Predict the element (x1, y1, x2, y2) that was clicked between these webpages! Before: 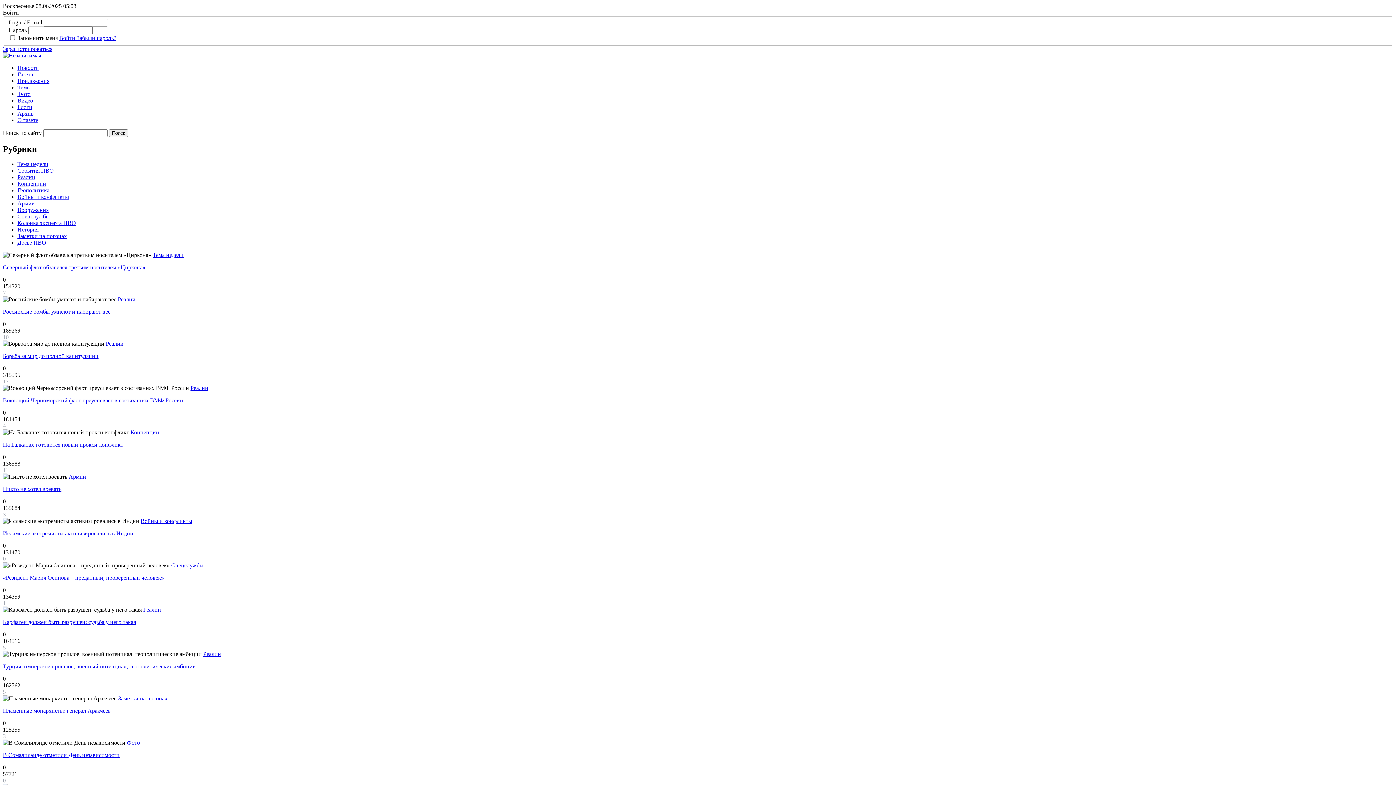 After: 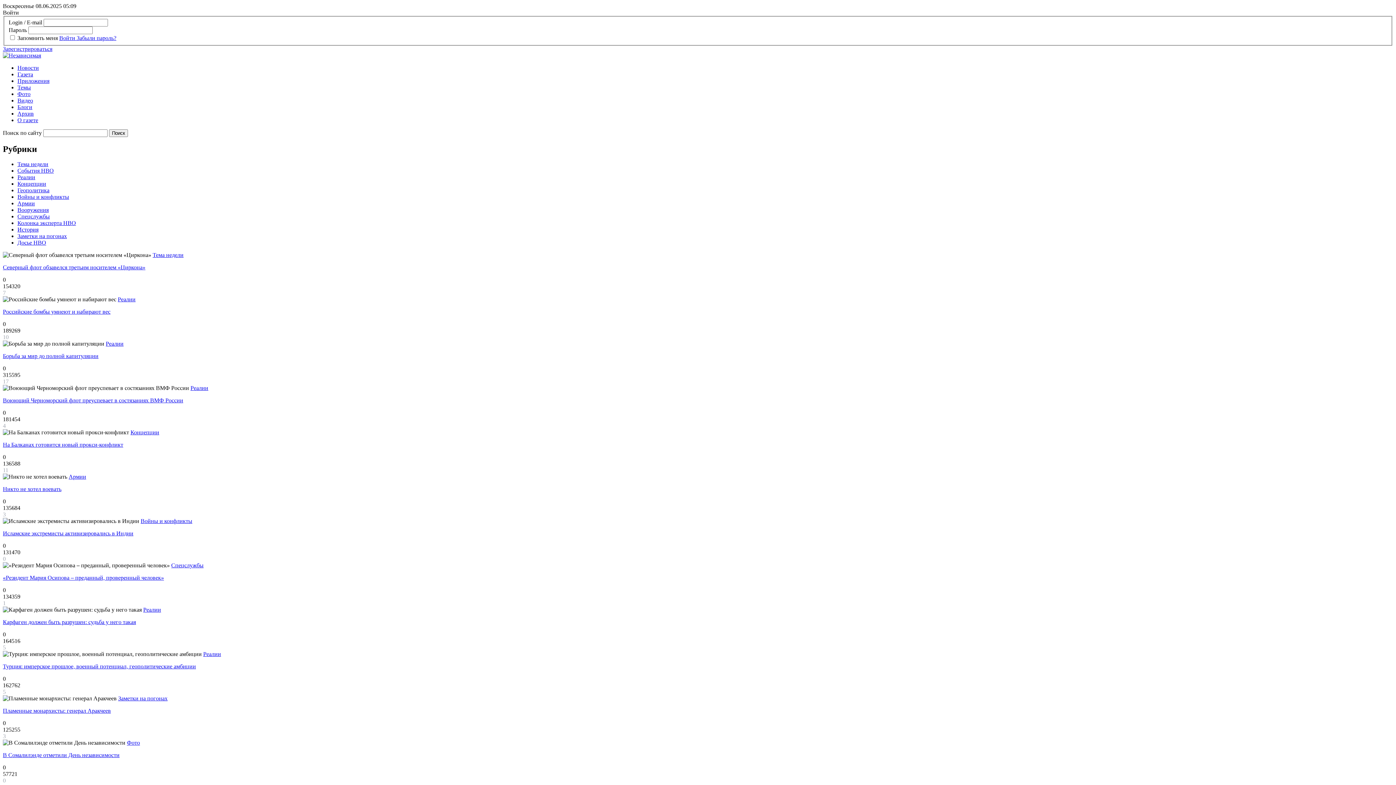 Action: label: Концепции bbox: (17, 180, 46, 187)